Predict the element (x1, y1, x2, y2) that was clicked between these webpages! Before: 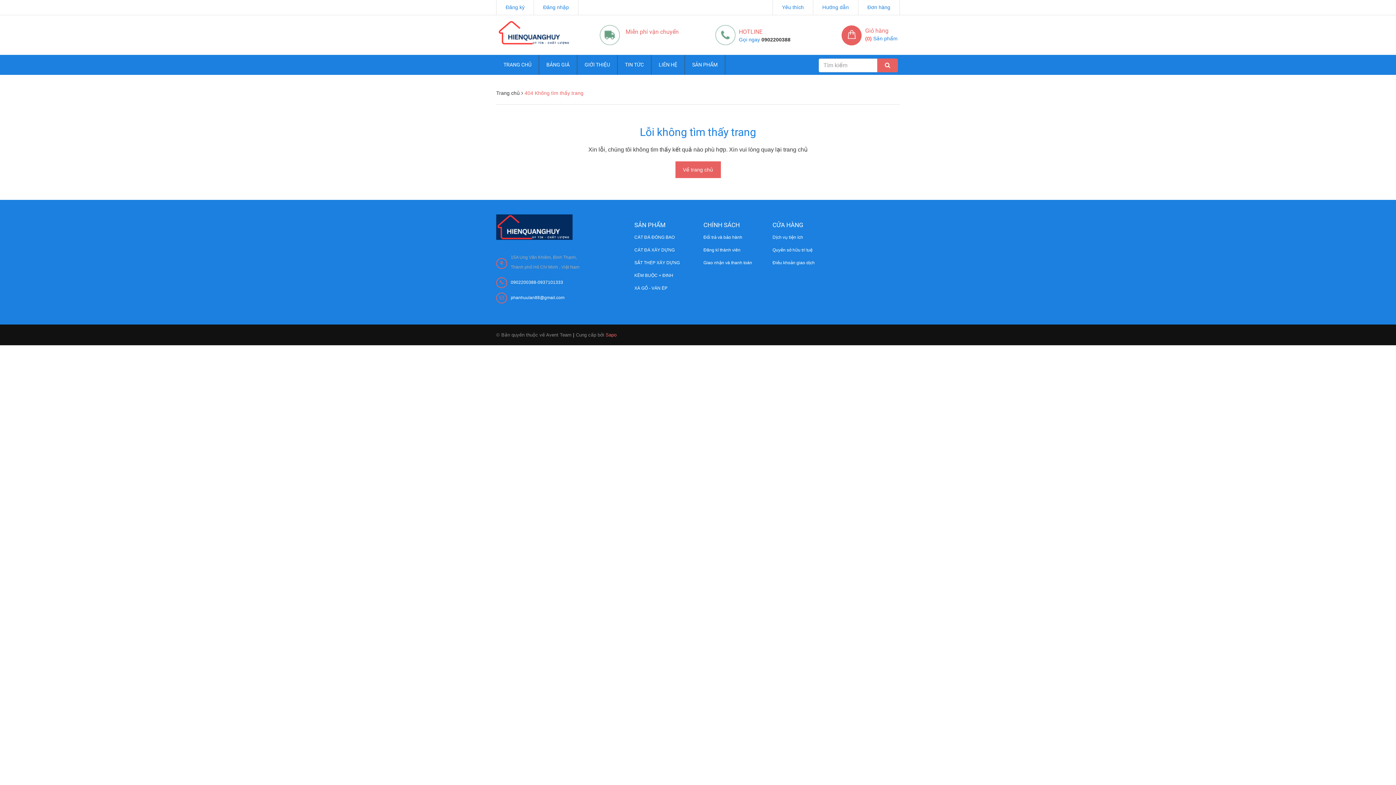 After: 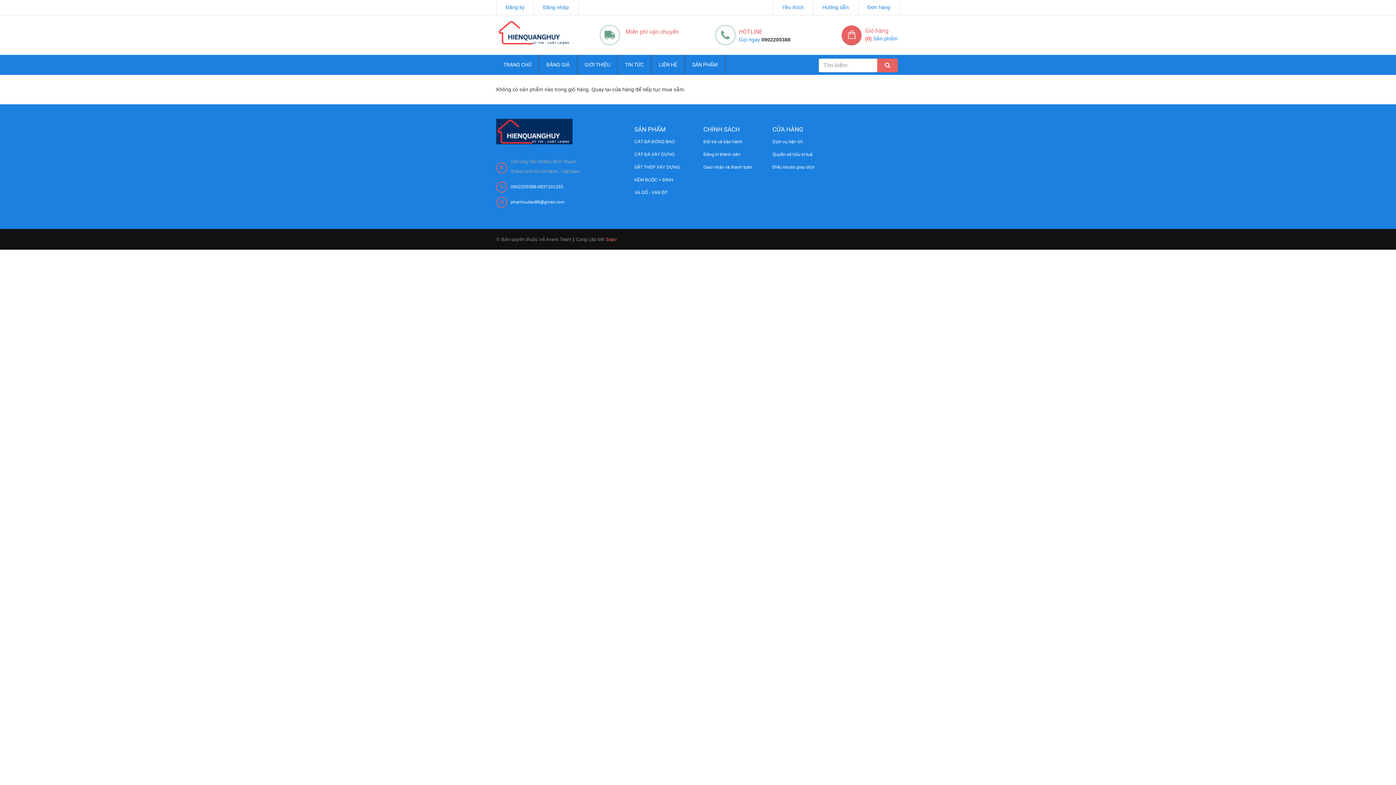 Action: bbox: (841, 25, 861, 45)